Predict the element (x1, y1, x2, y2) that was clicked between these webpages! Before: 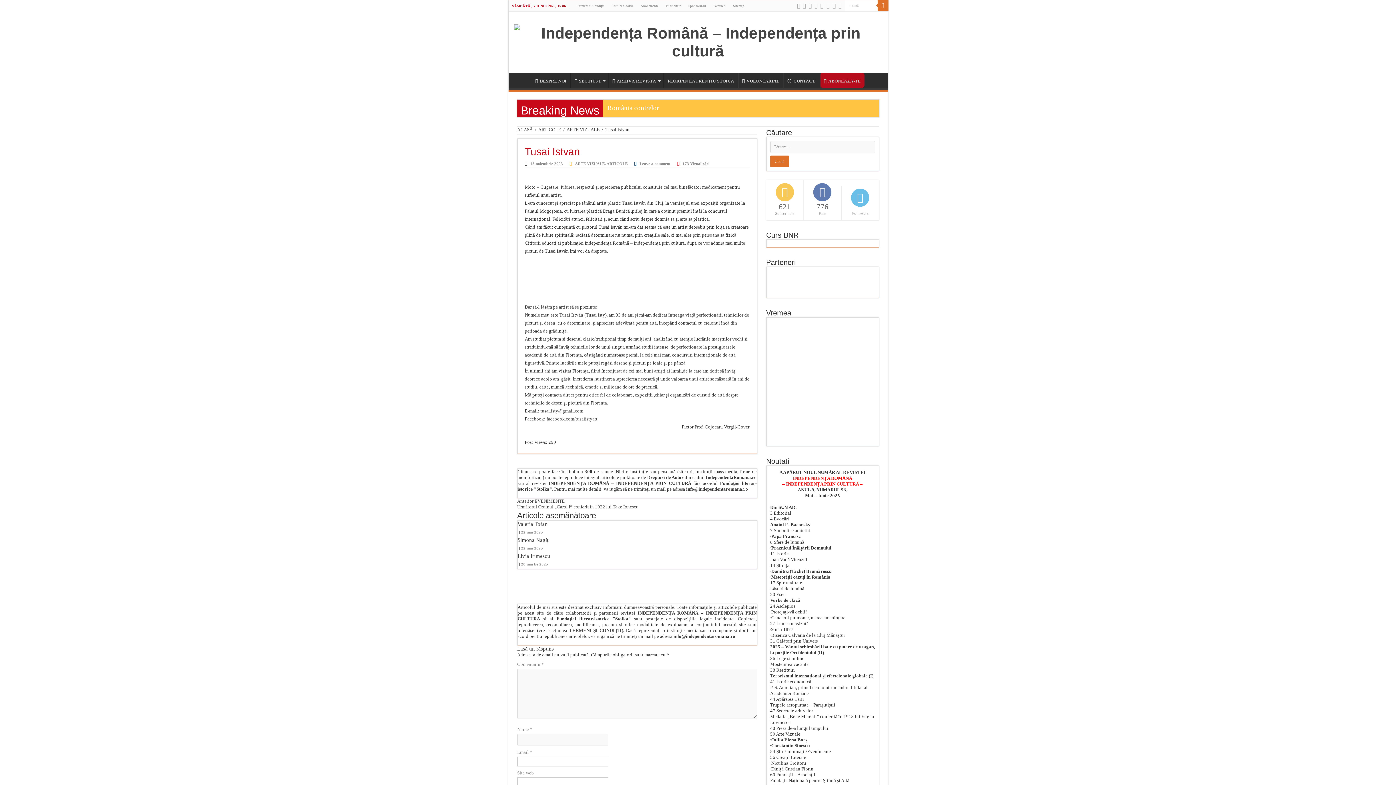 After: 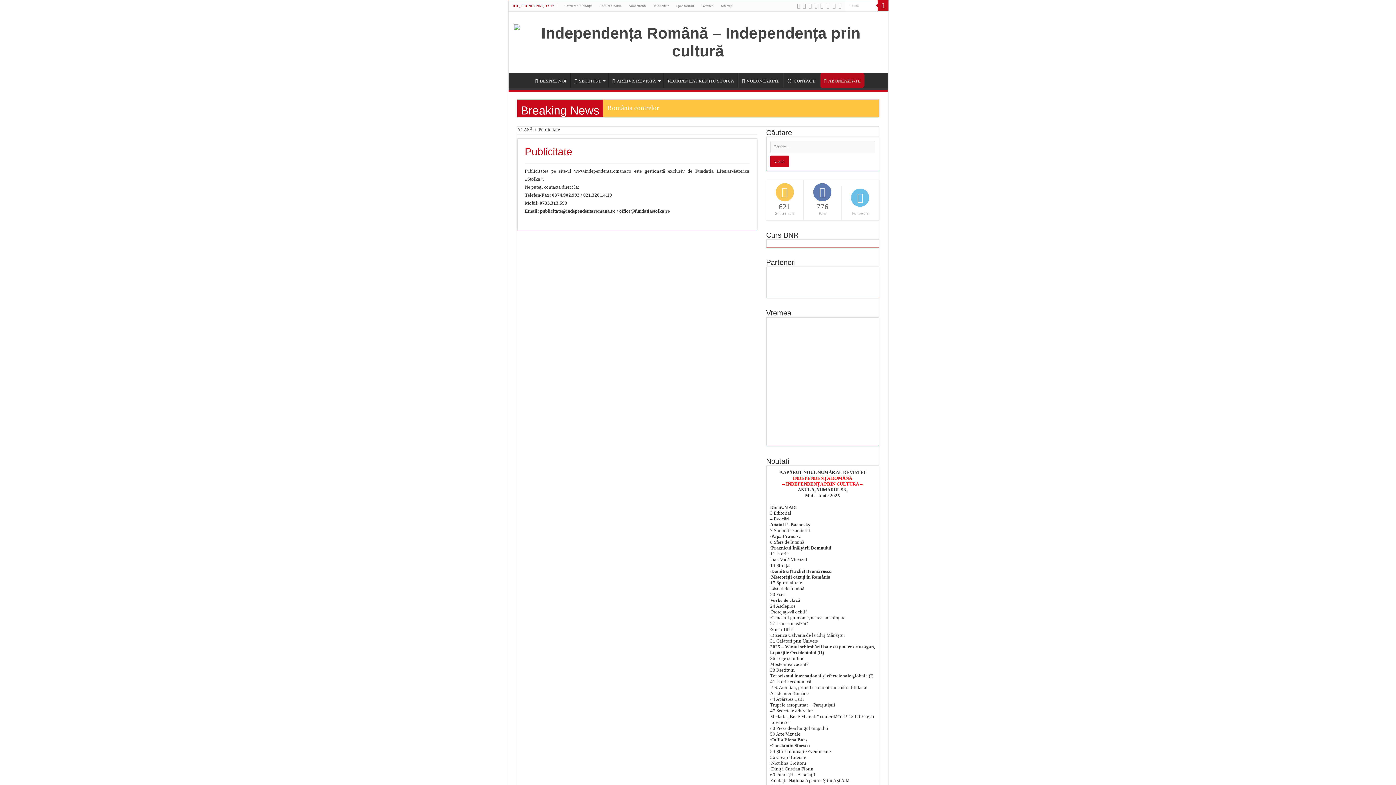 Action: bbox: (662, 0, 684, 11) label: Publicitate